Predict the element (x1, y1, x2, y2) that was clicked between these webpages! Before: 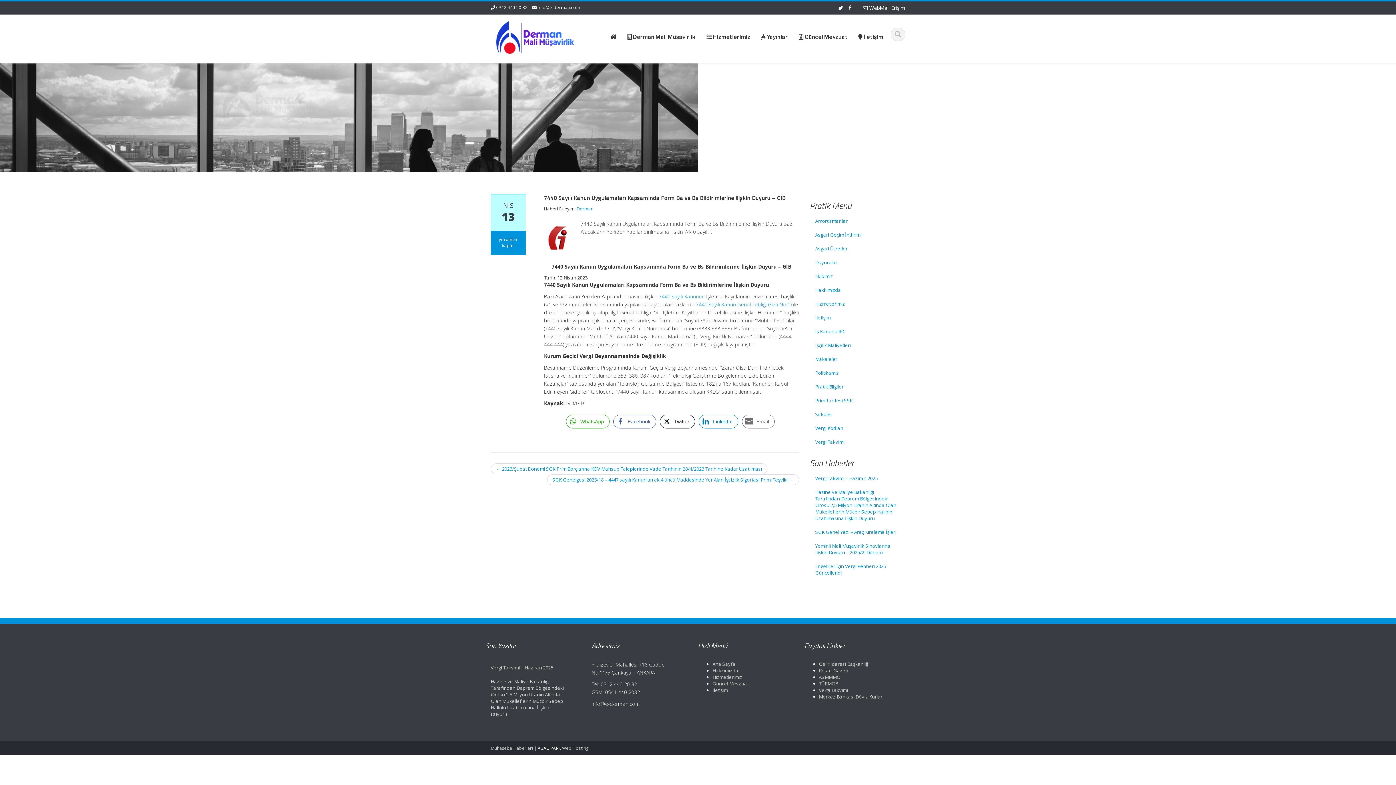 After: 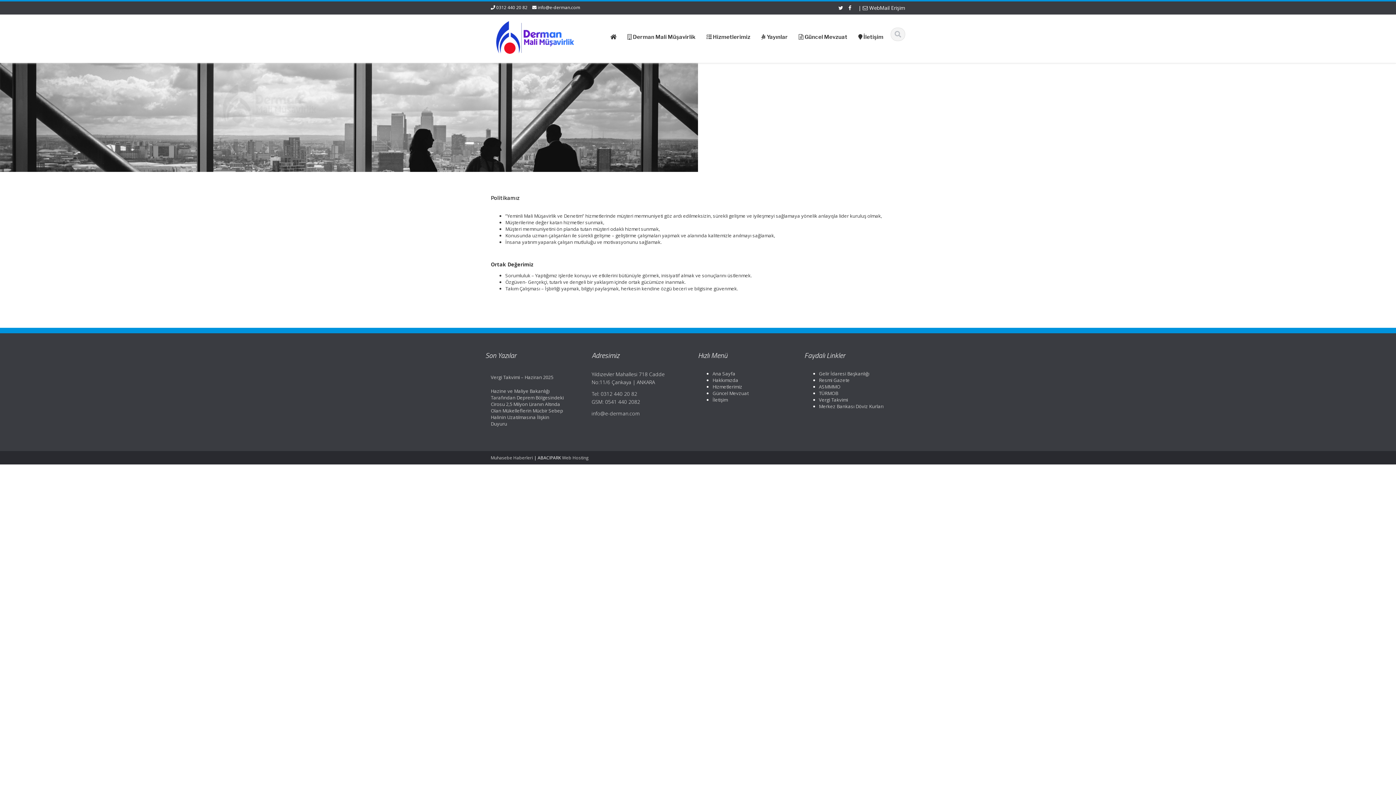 Action: label: Politikamız bbox: (810, 366, 905, 380)